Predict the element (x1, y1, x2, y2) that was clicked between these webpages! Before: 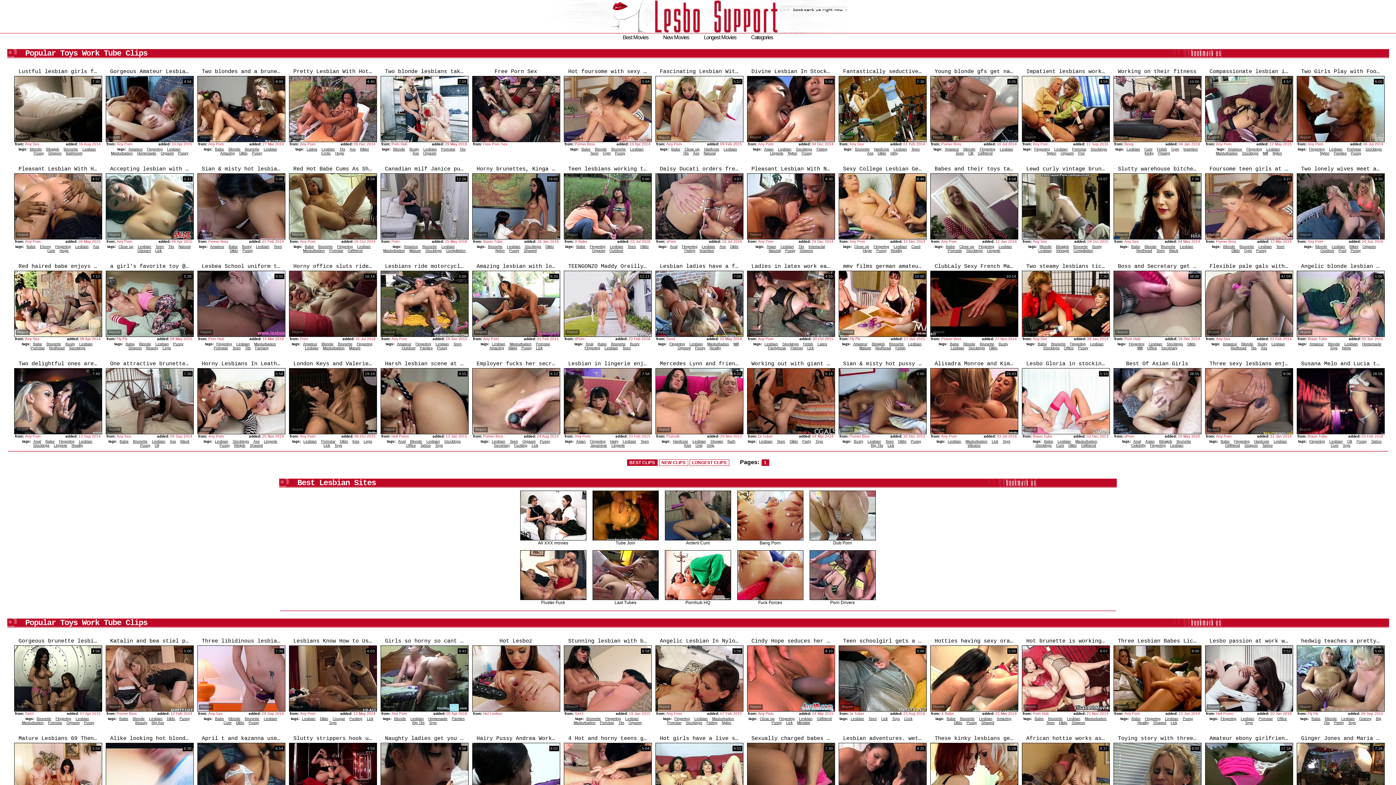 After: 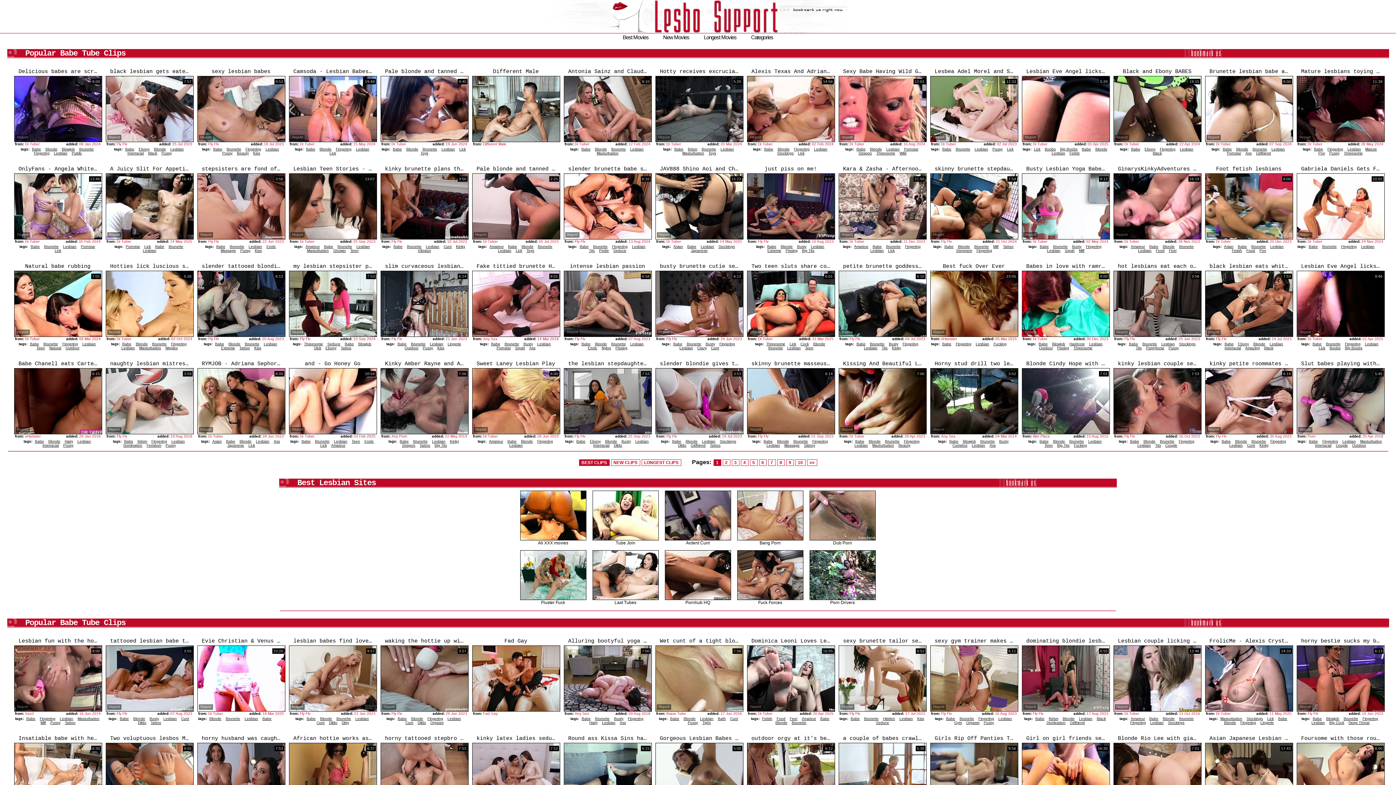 Action: label: Babe bbox: (946, 244, 955, 248)